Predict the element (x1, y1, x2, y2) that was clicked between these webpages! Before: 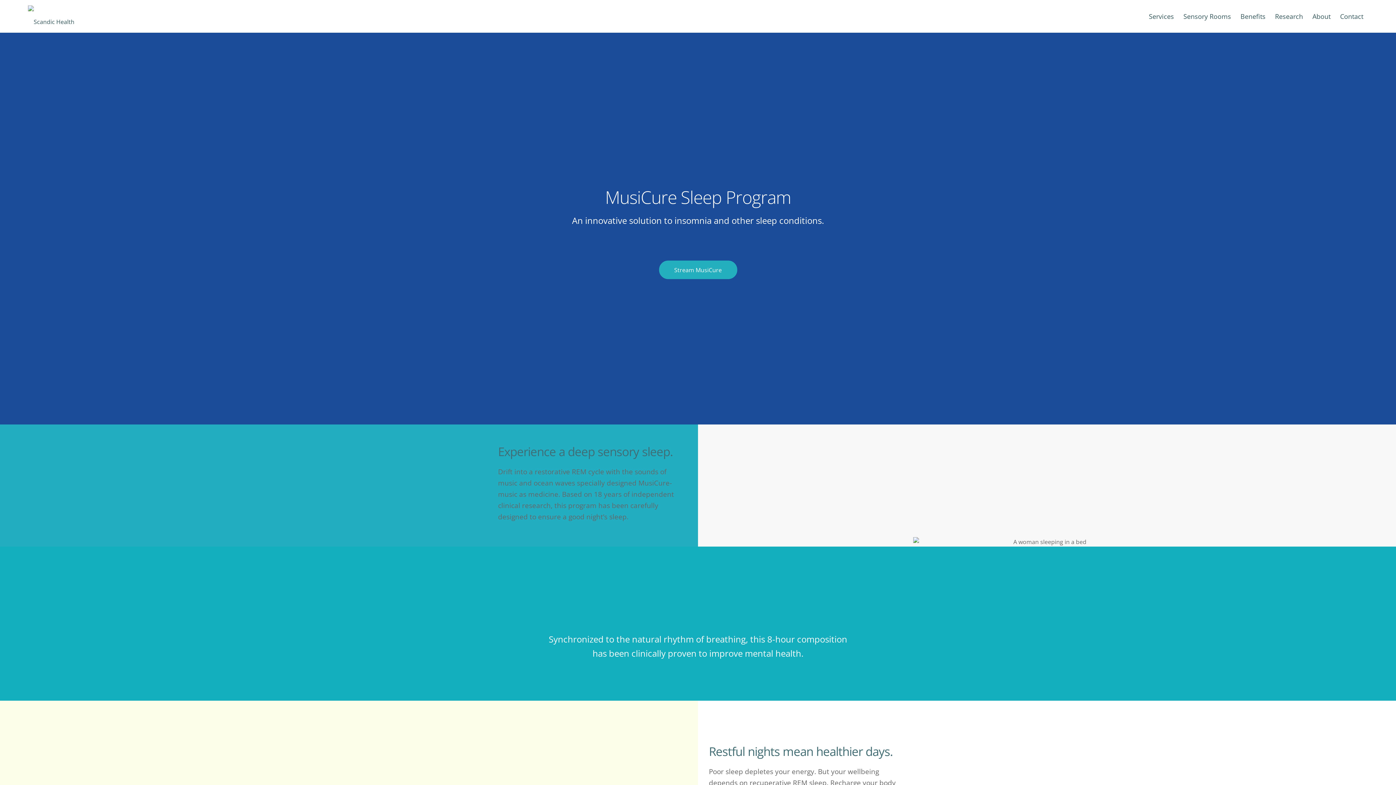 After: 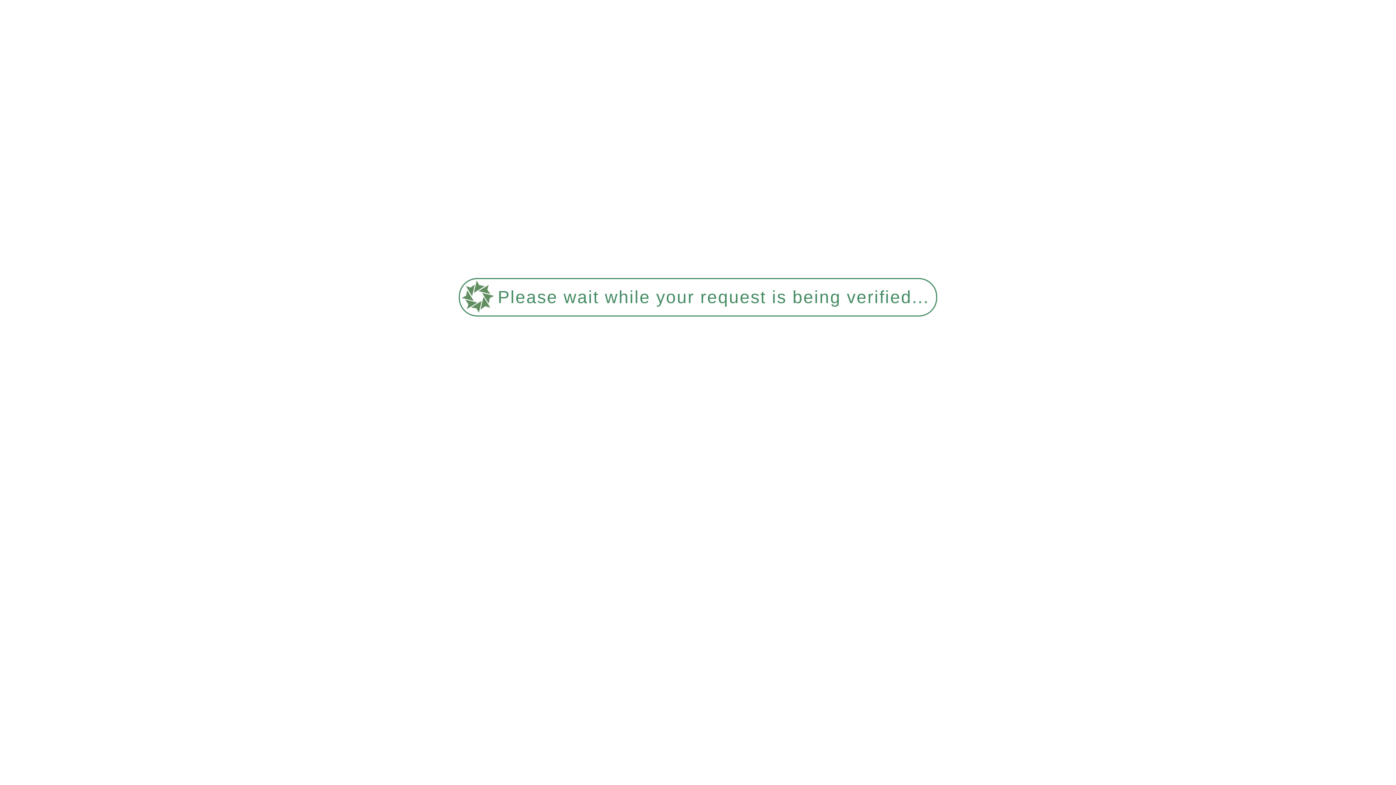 Action: bbox: (27, 0, 74, 32) label: header-logo